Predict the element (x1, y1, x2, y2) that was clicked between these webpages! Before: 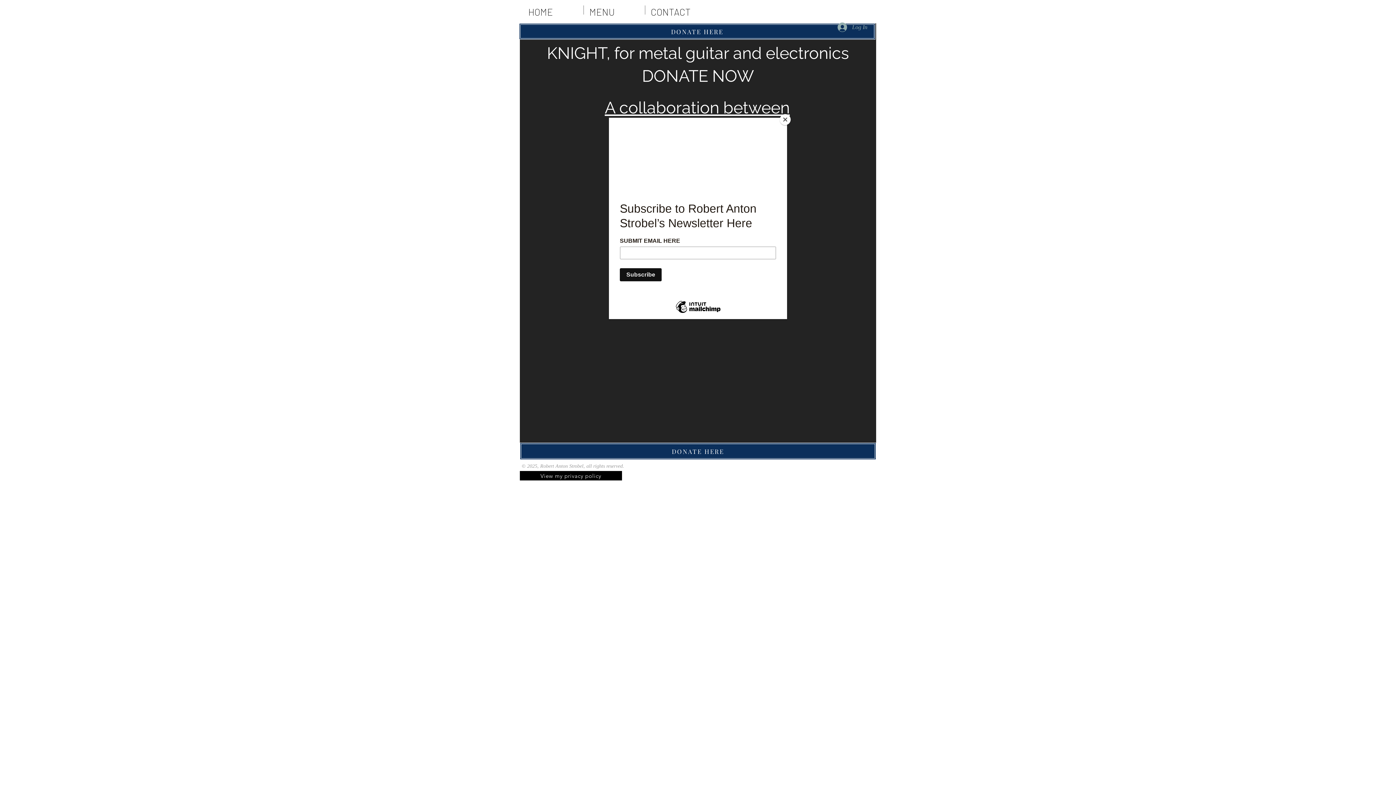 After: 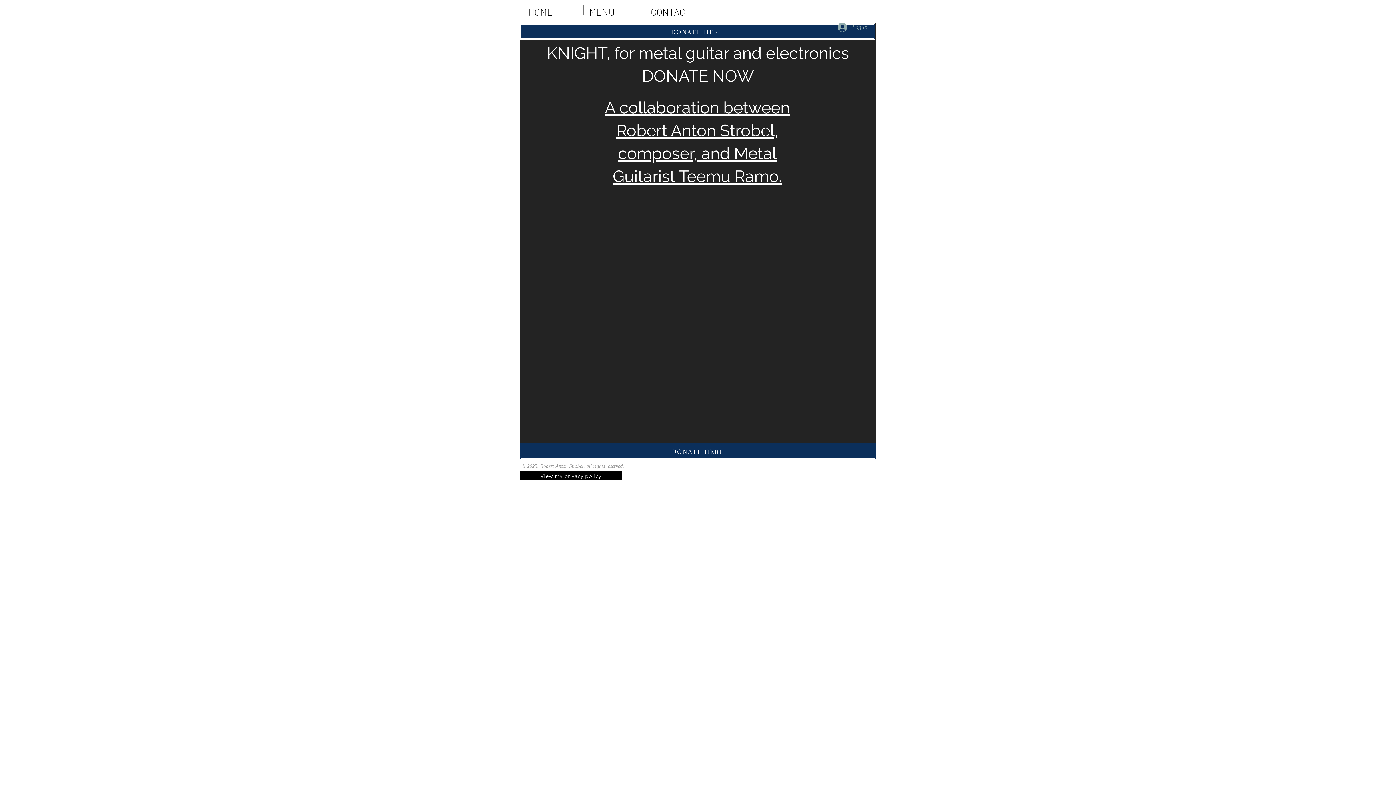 Action: label: Close bbox: (780, 114, 790, 125)